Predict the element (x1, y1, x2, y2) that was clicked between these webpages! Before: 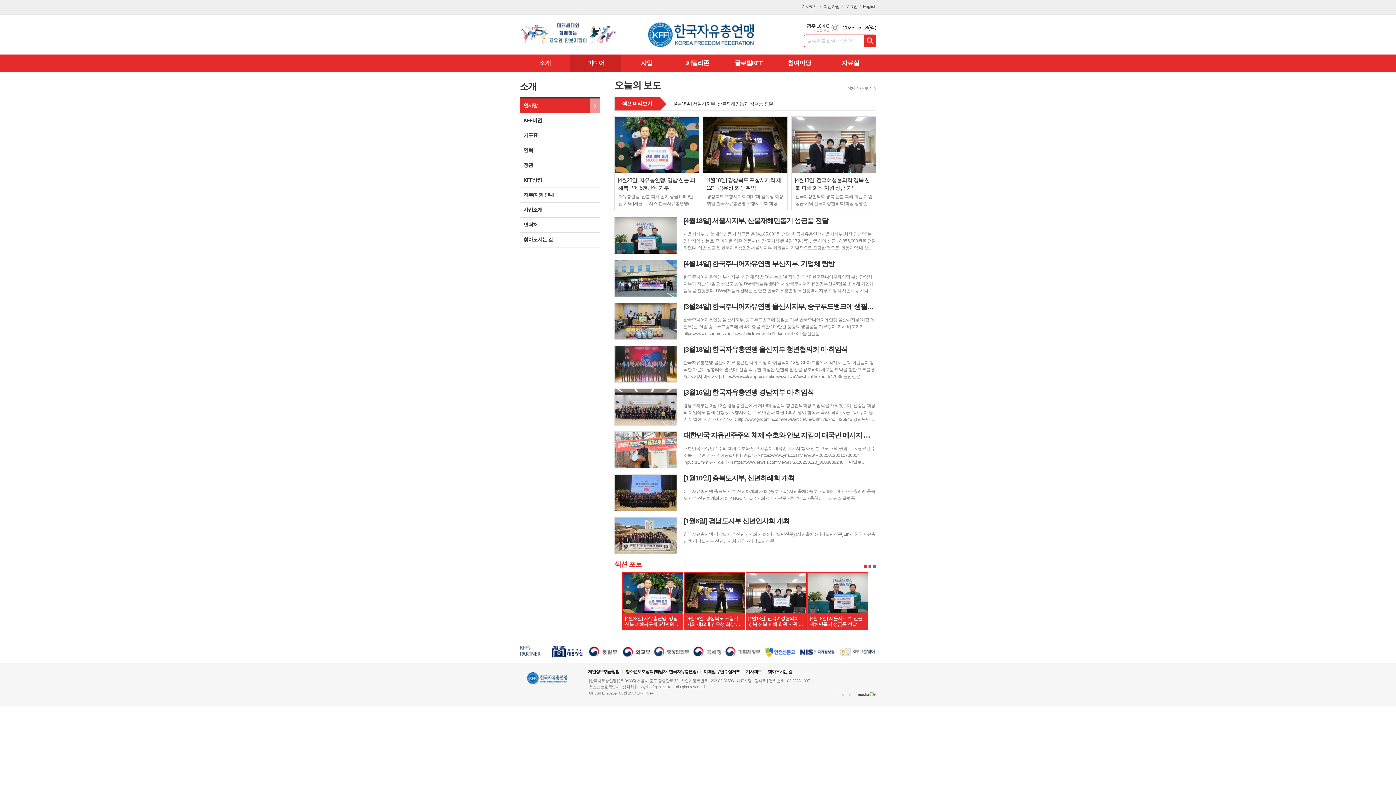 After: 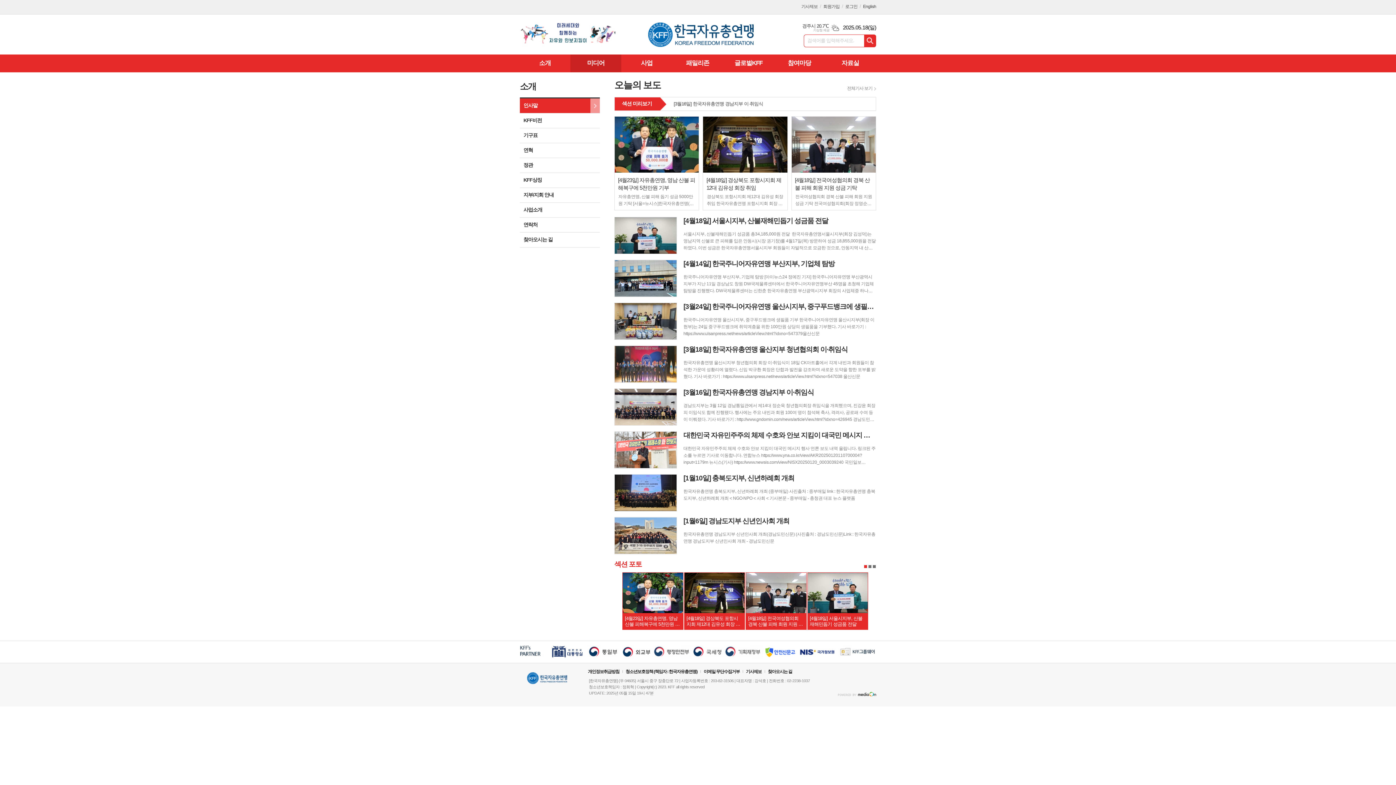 Action: bbox: (516, 31, 620, 36)